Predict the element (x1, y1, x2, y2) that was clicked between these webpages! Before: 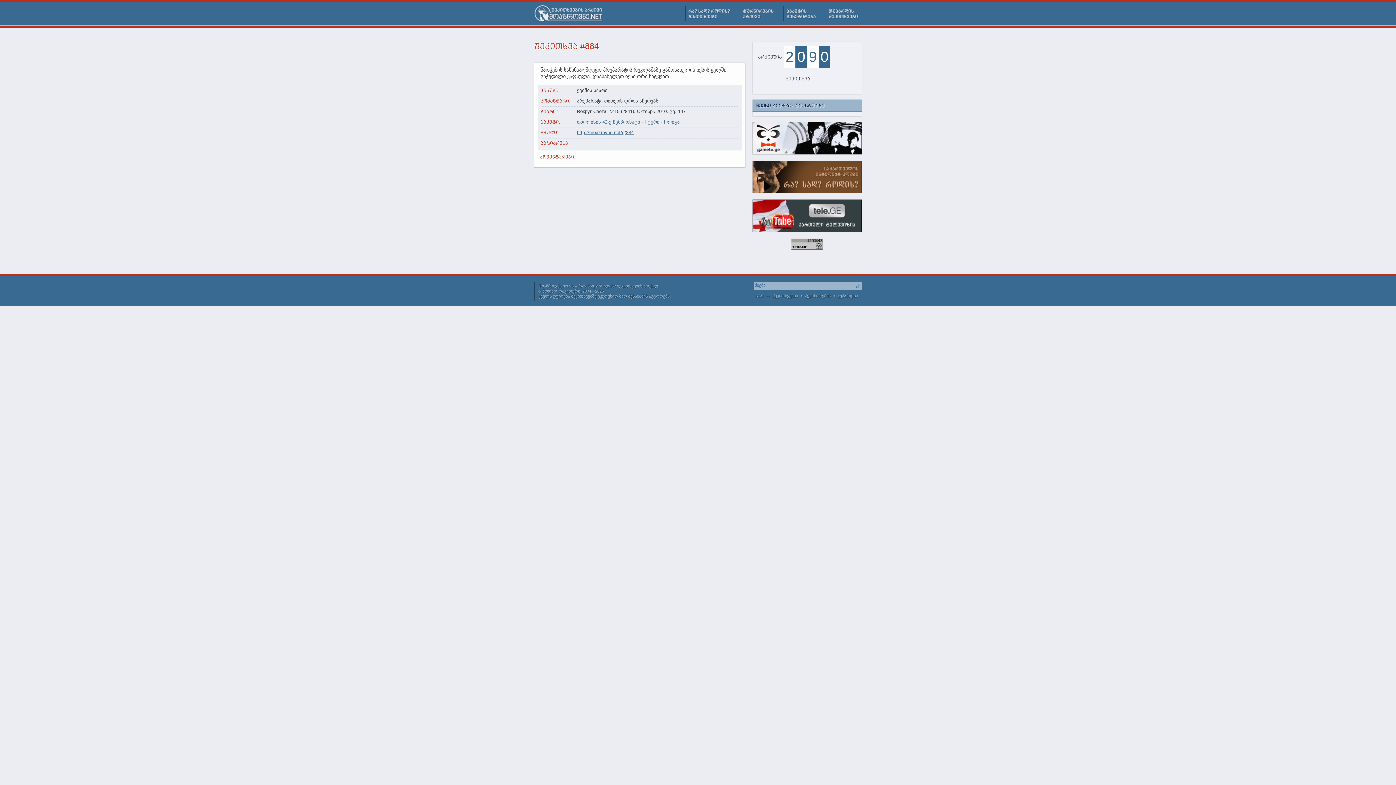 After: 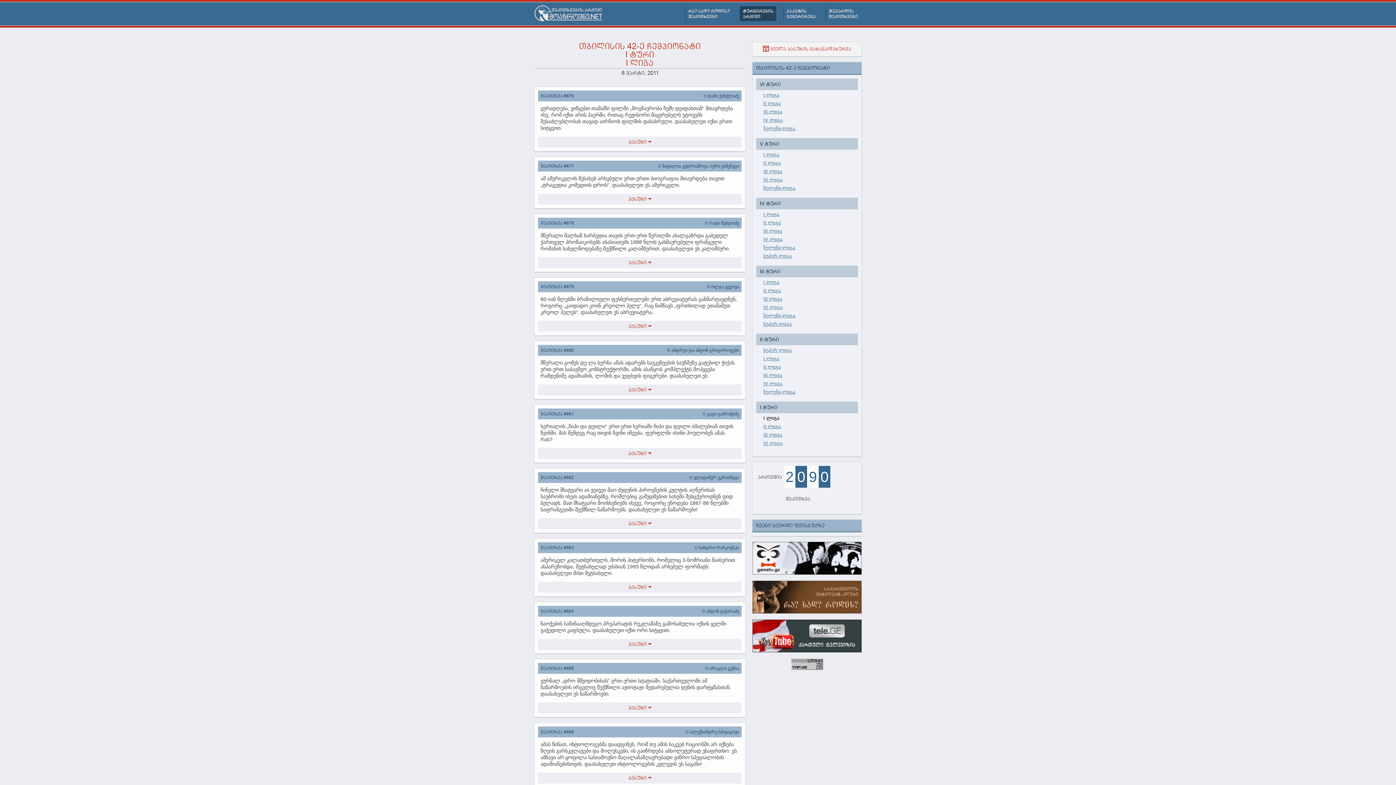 Action: bbox: (577, 119, 680, 124) label: თბილისის 42-ე ჩემპიონატი - I ტური - I ლიგა